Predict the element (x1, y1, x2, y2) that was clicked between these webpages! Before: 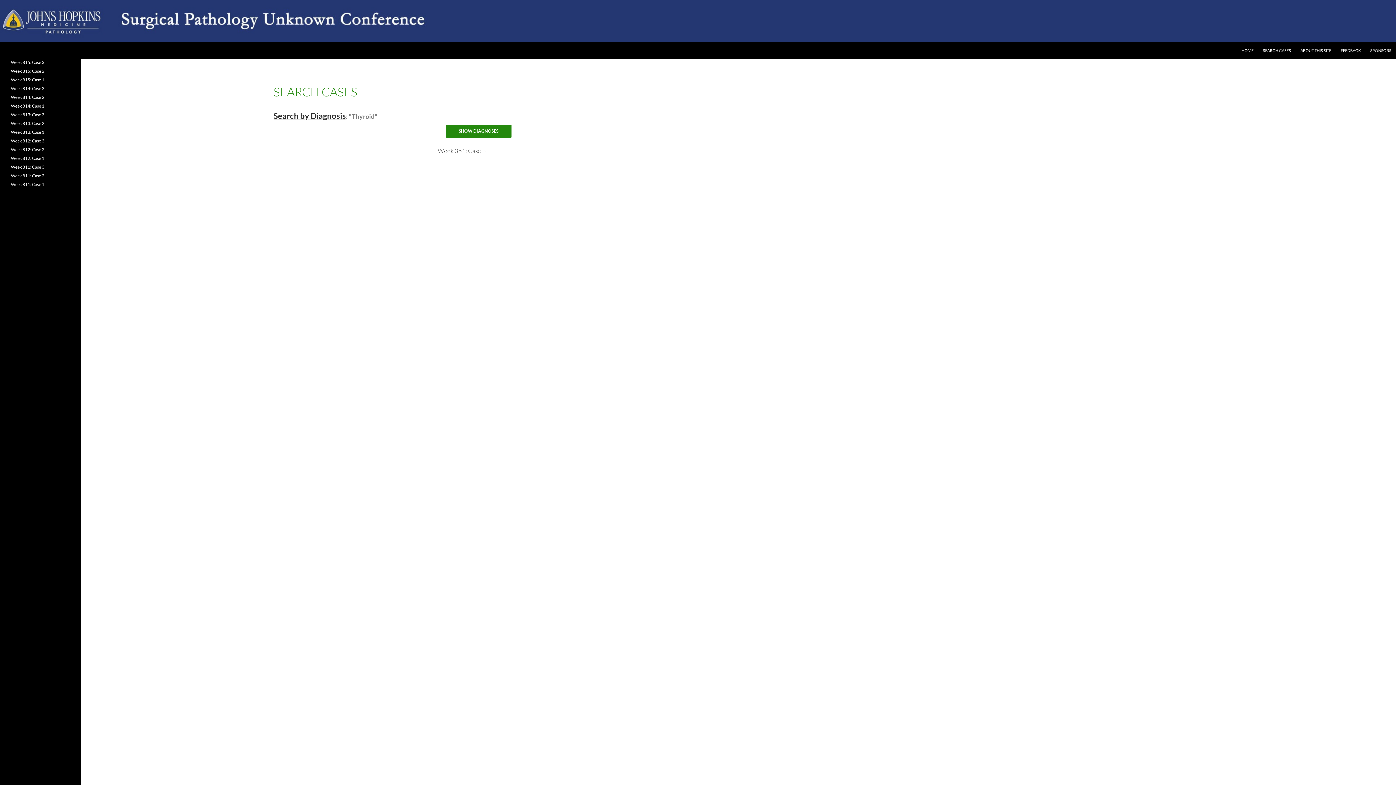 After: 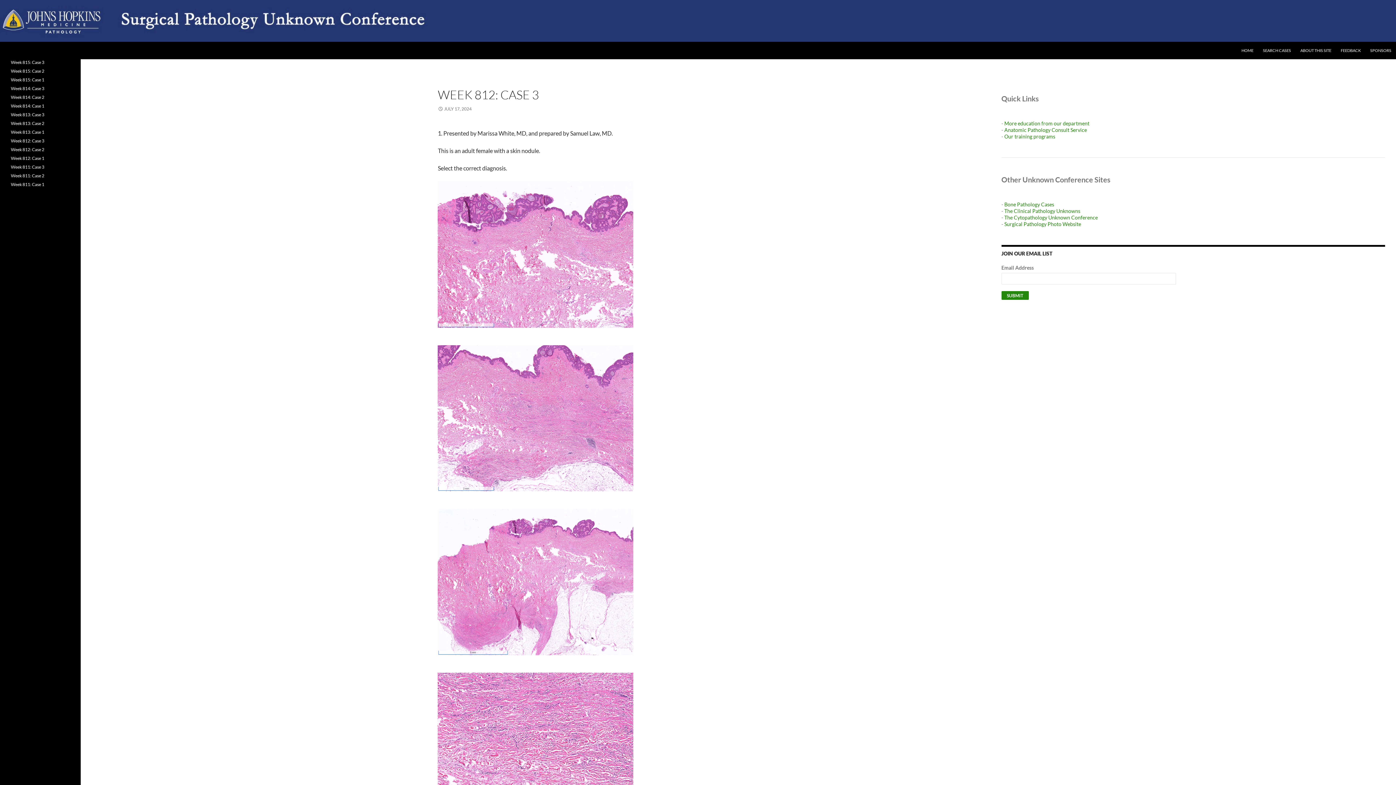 Action: bbox: (10, 138, 44, 143) label: Week 812: Case 3